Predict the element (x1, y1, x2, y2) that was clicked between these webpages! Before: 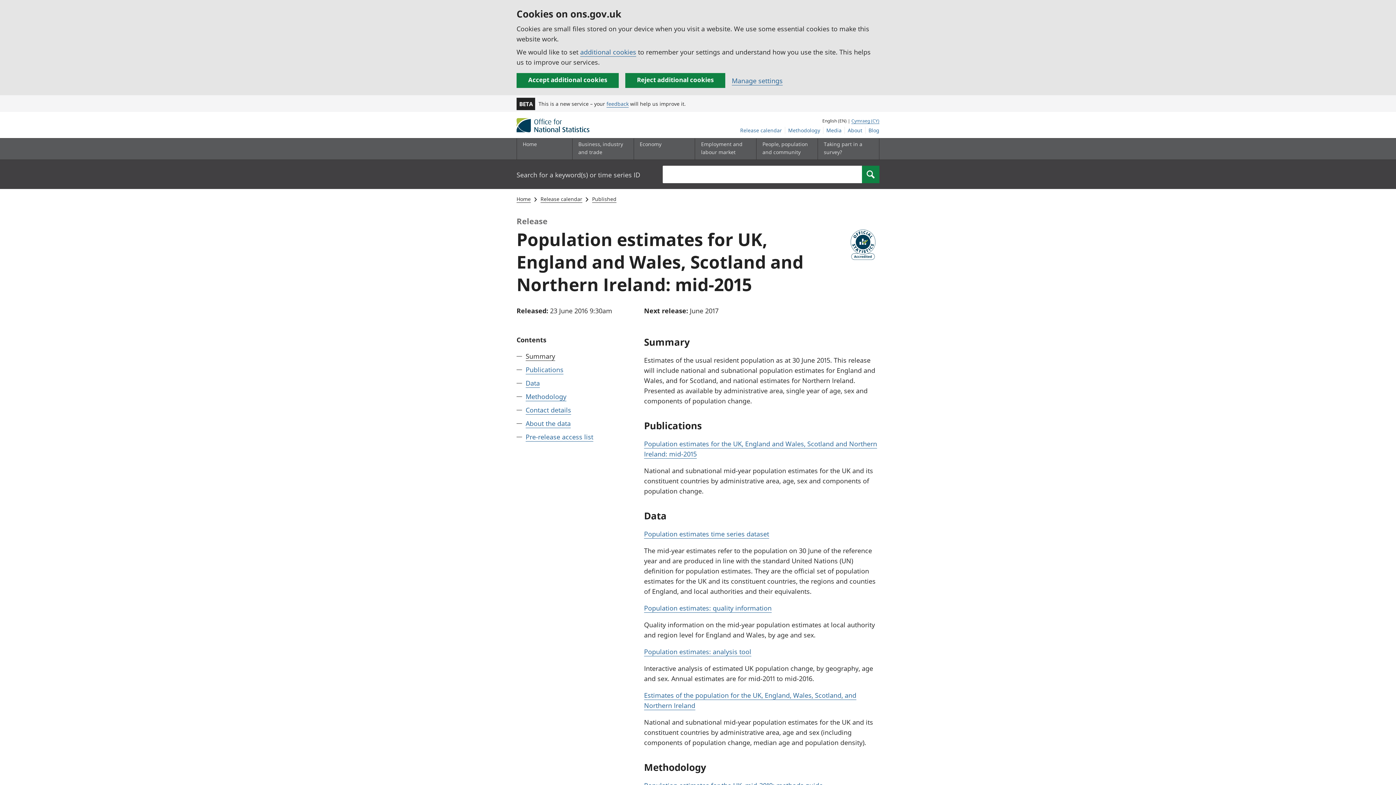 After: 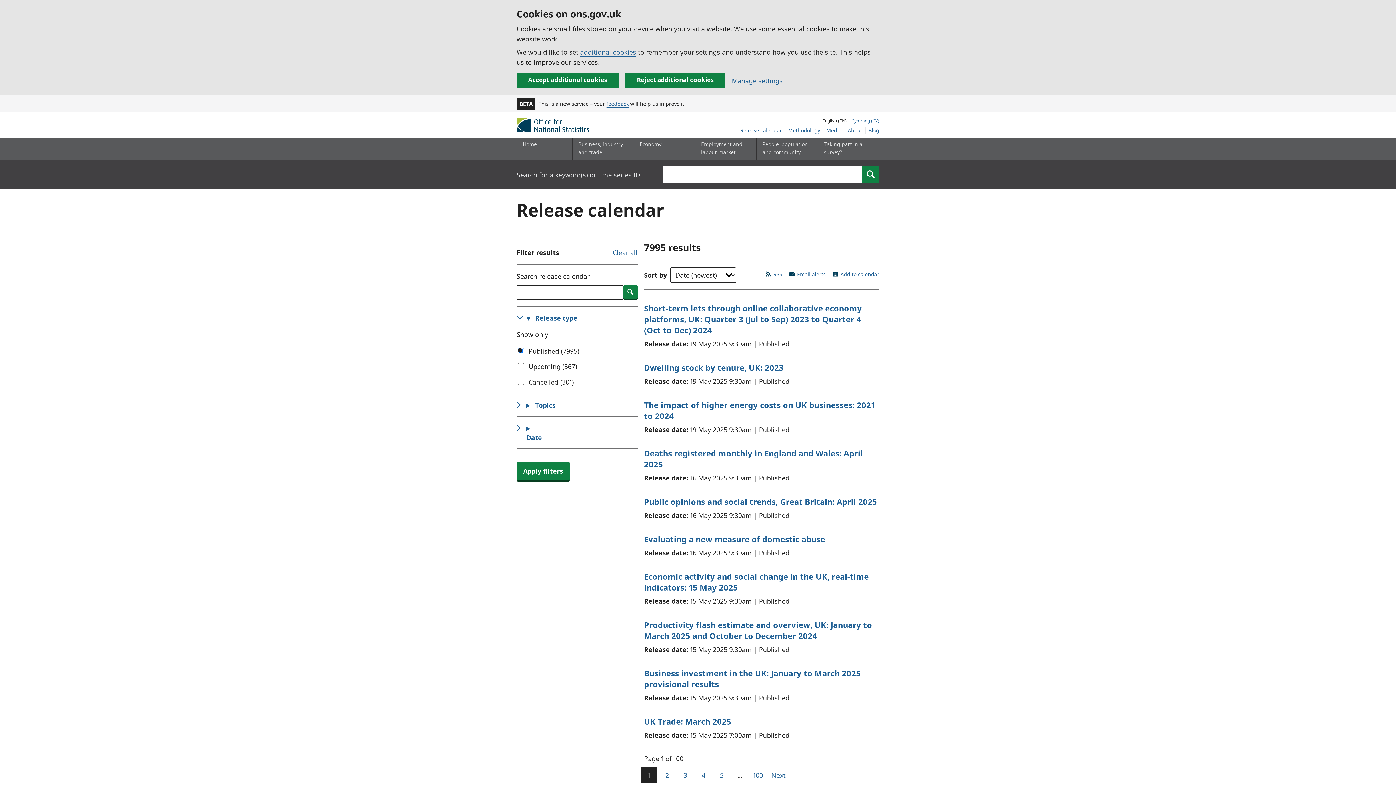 Action: bbox: (540, 195, 582, 202) label: Release calendar